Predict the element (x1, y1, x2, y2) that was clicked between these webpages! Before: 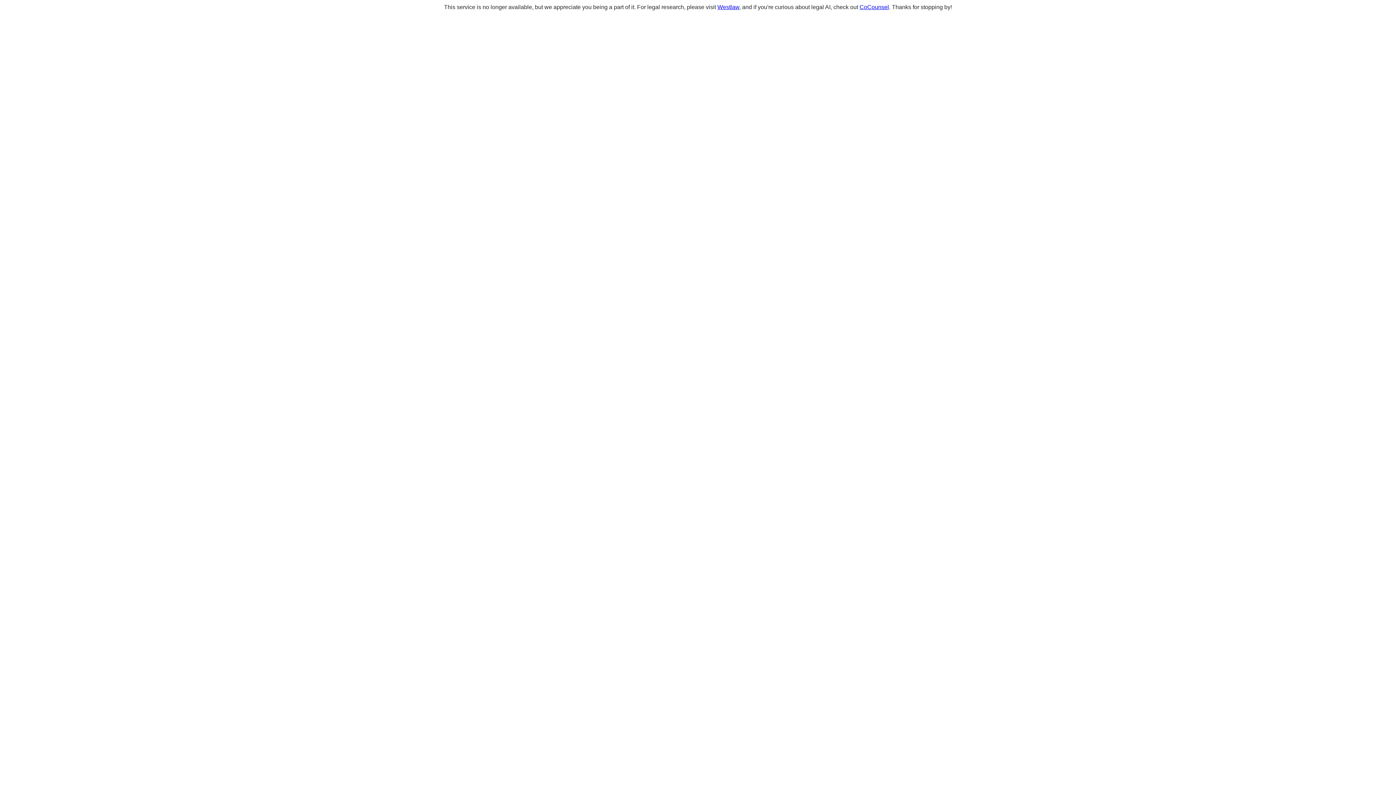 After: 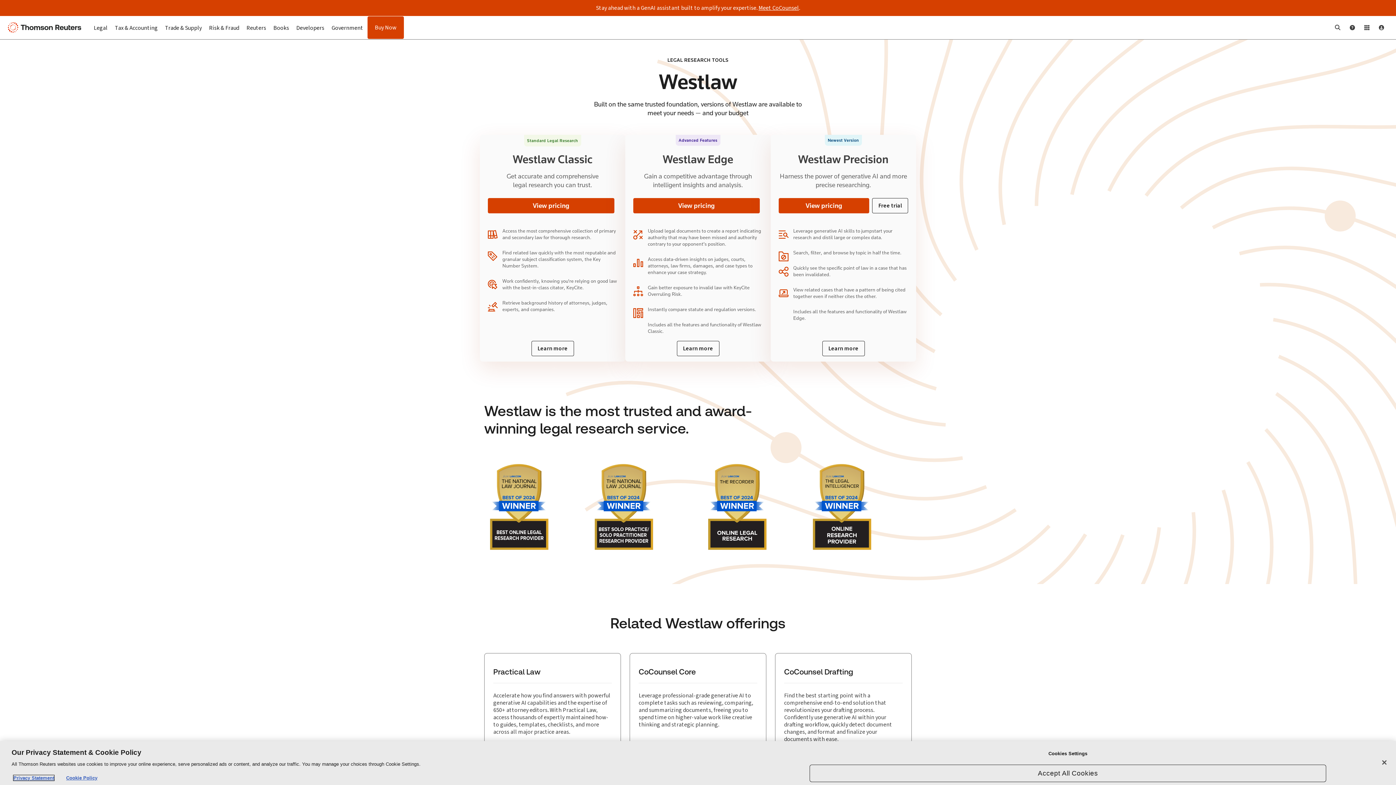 Action: bbox: (717, 4, 739, 10) label: Westlaw